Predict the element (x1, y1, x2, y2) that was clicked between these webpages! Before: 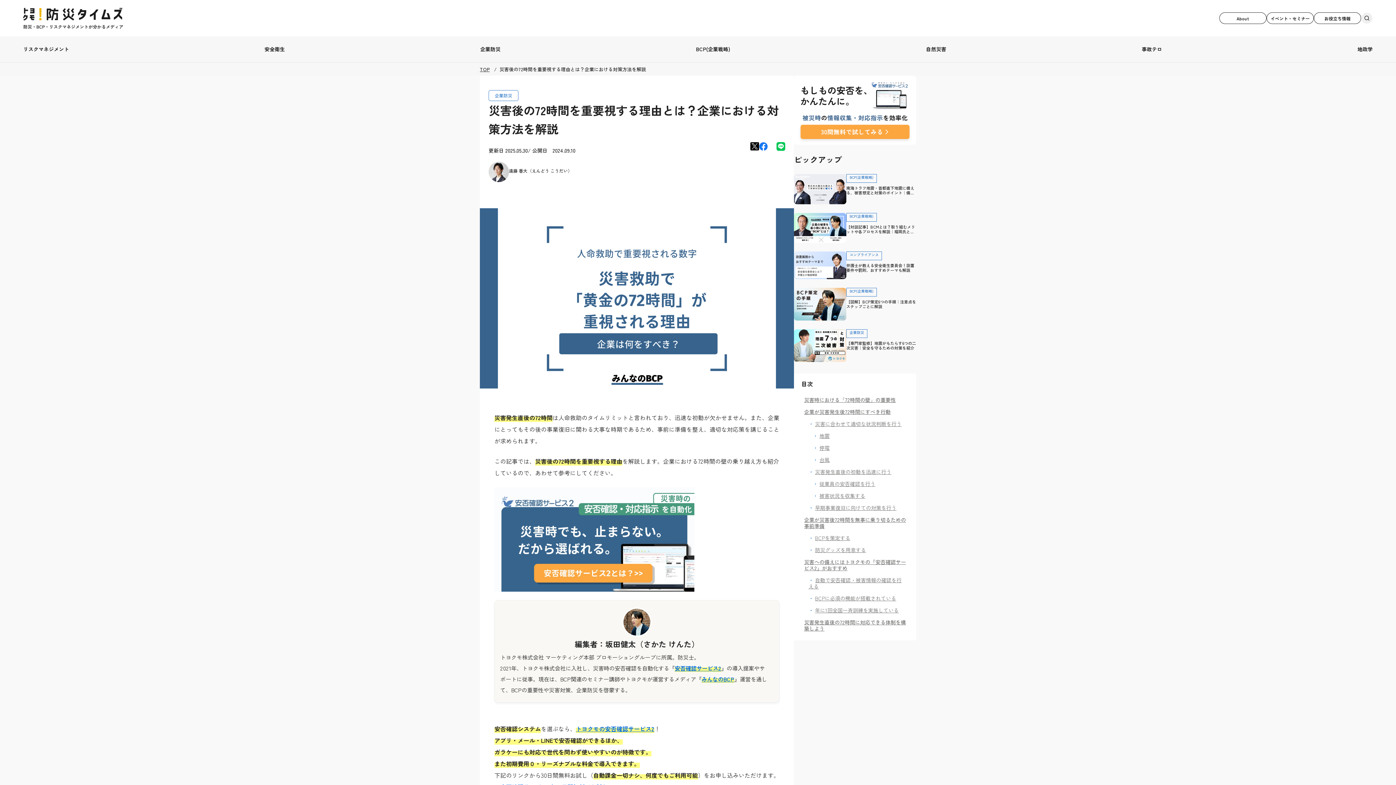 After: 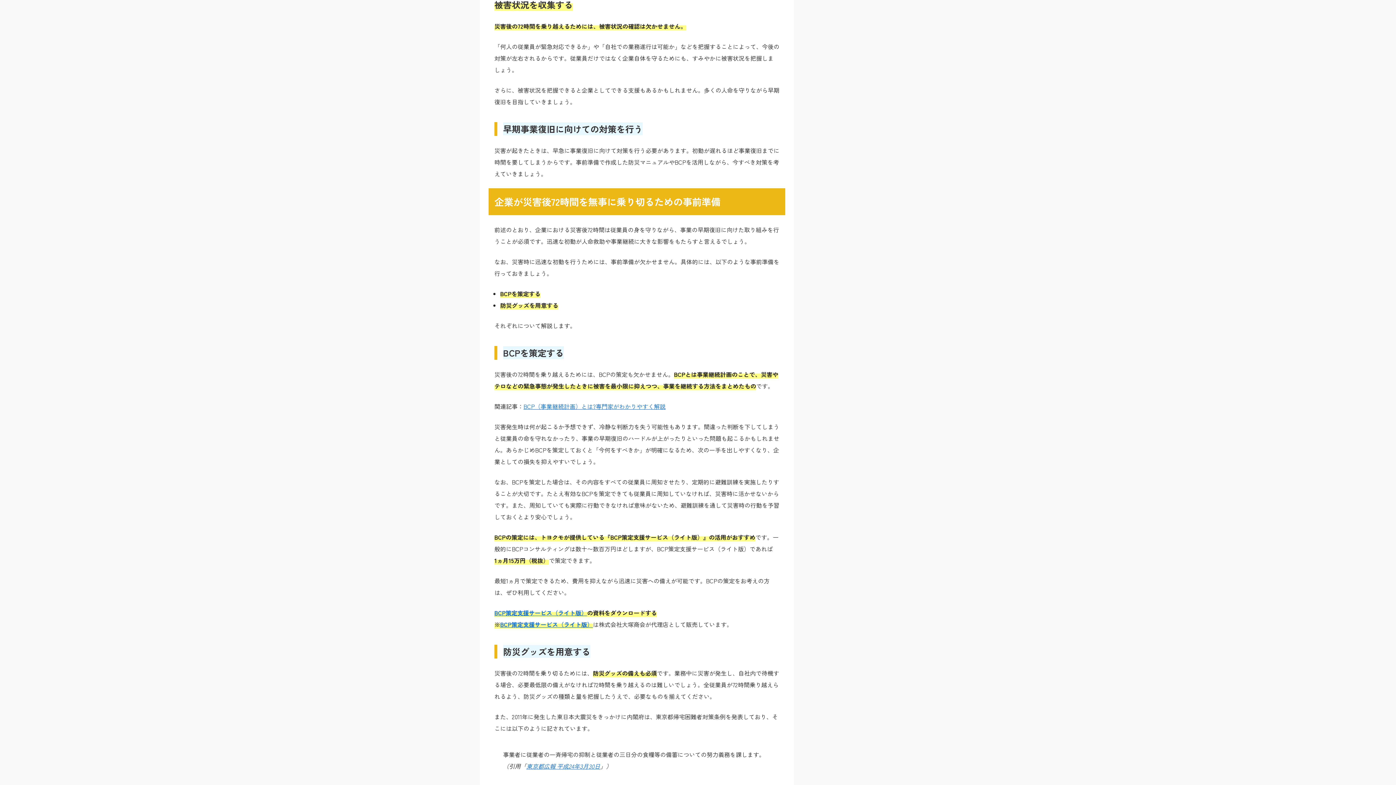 Action: bbox: (819, 492, 865, 499) label: 被害状況を収集する